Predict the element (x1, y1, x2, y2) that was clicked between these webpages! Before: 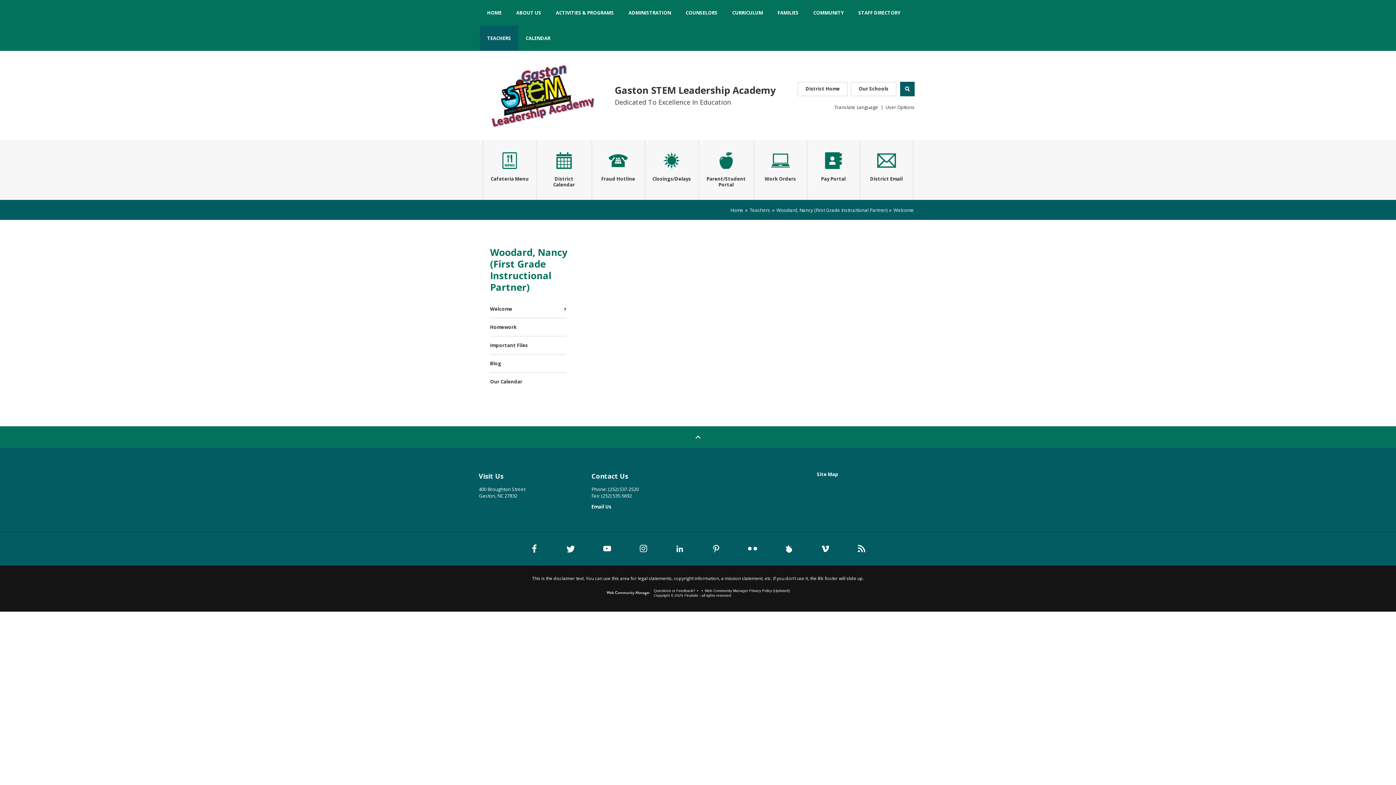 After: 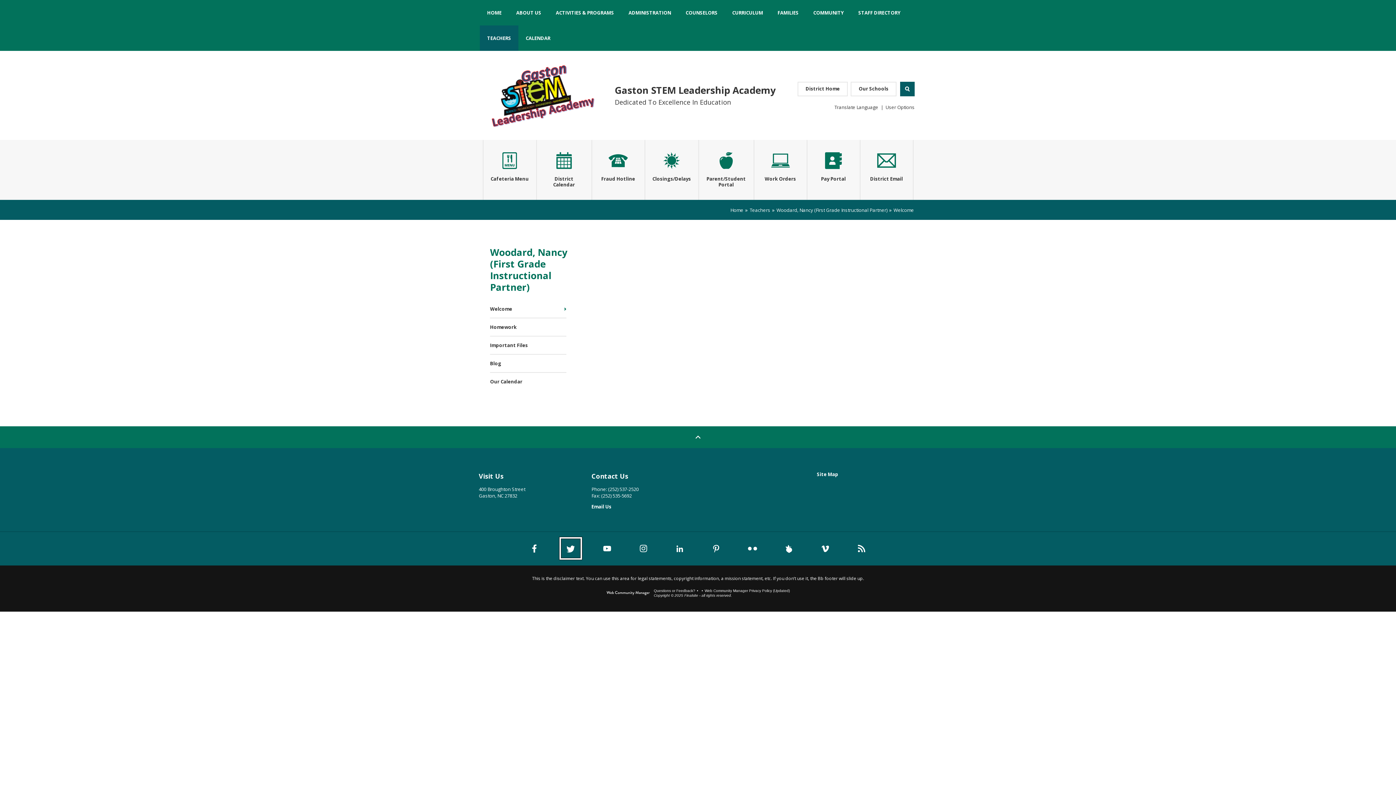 Action: bbox: (560, 537, 581, 559) label: Twitter